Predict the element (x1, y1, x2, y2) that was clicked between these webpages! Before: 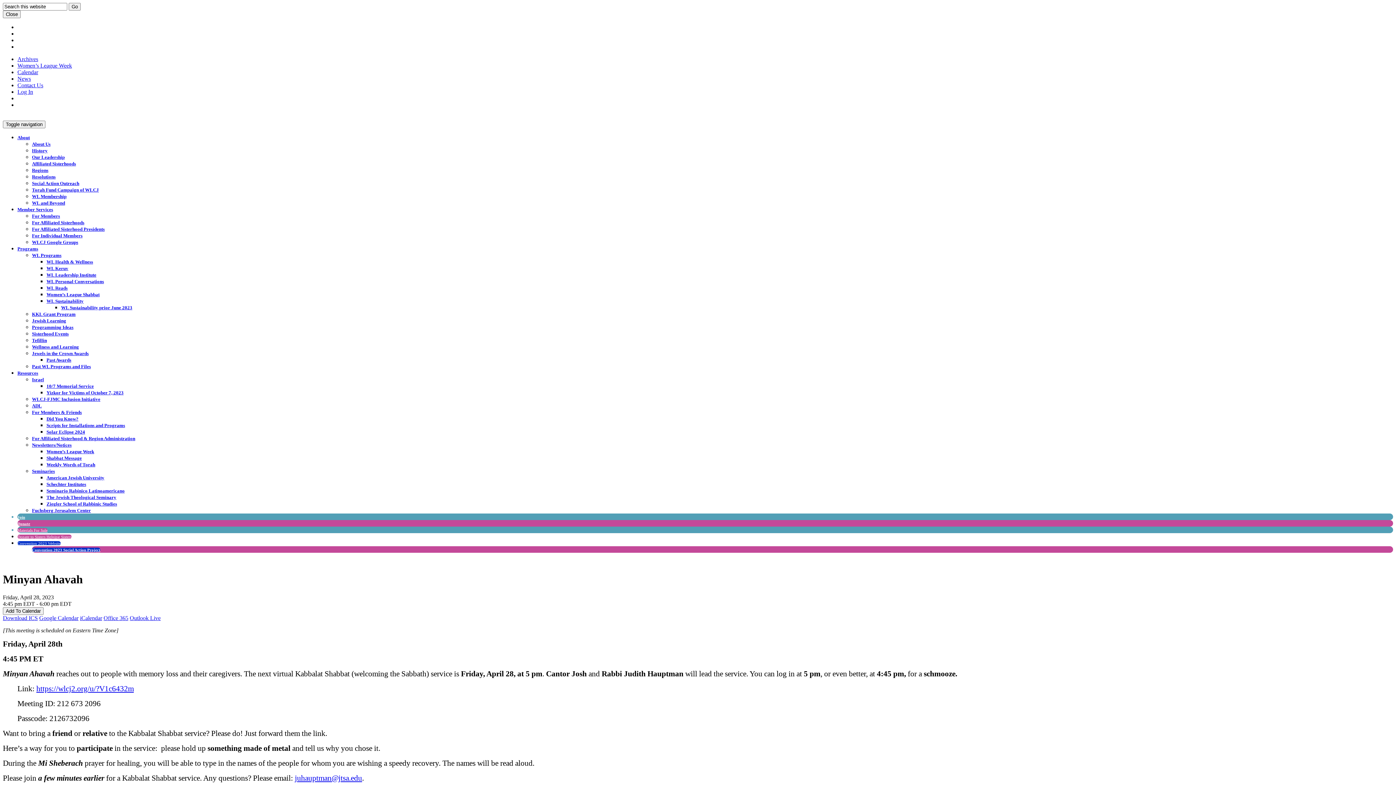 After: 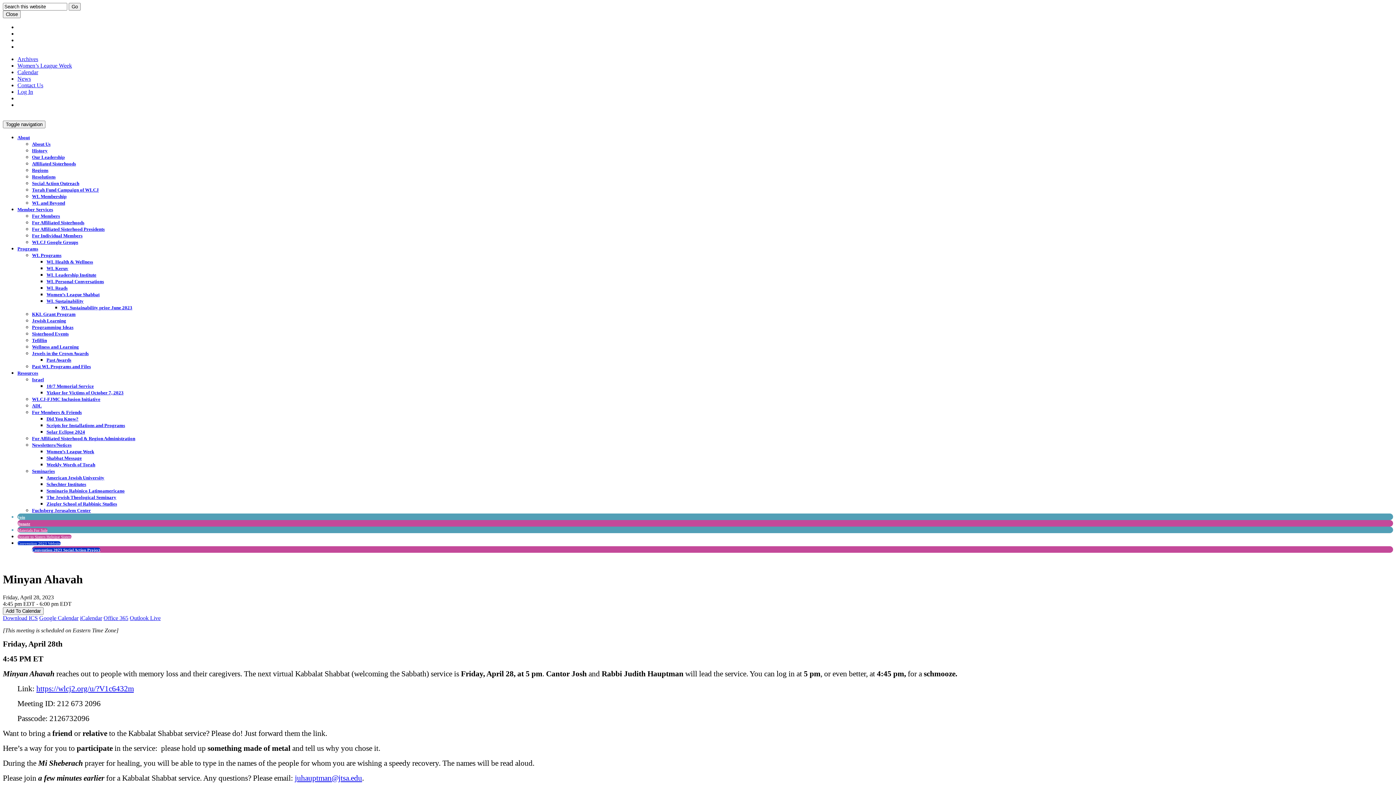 Action: label: Join bbox: (17, 515, 25, 519)